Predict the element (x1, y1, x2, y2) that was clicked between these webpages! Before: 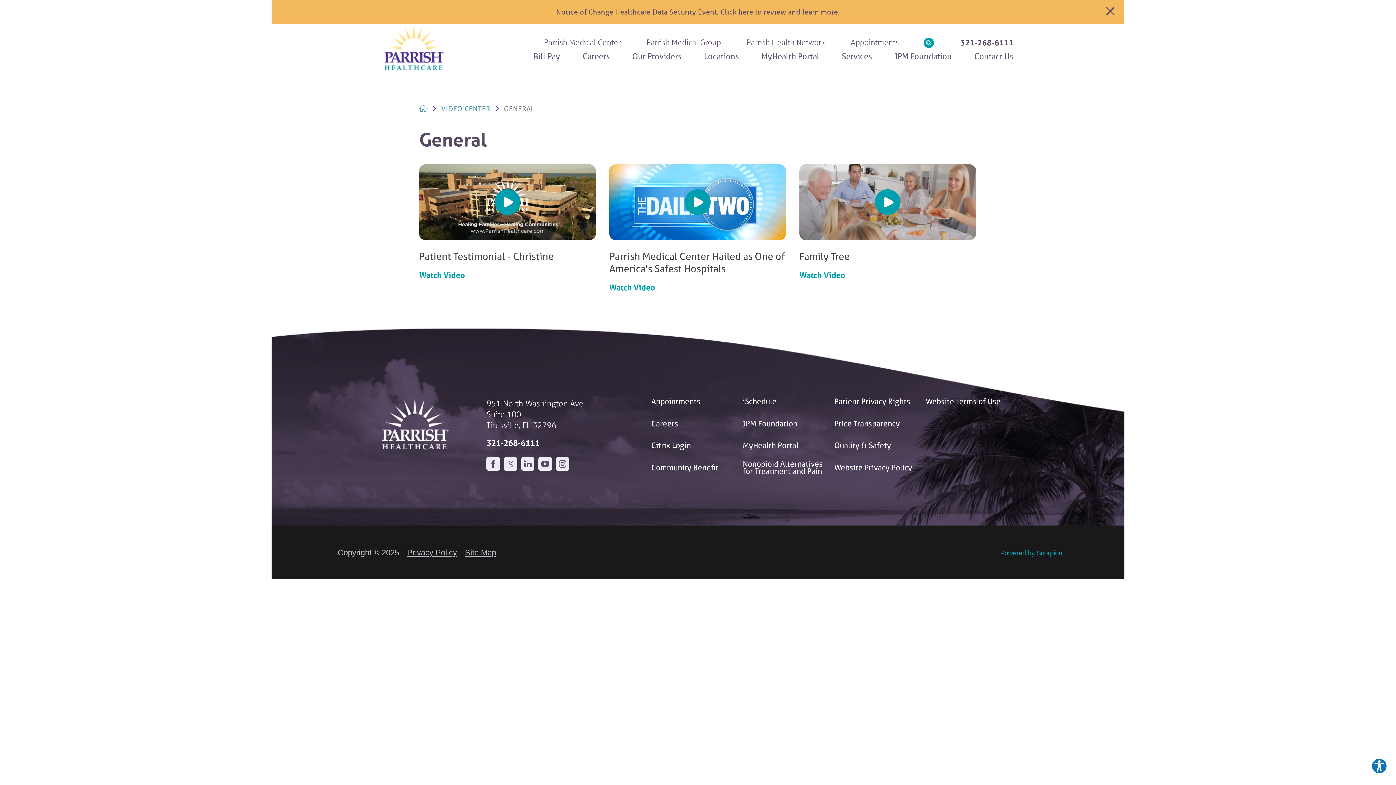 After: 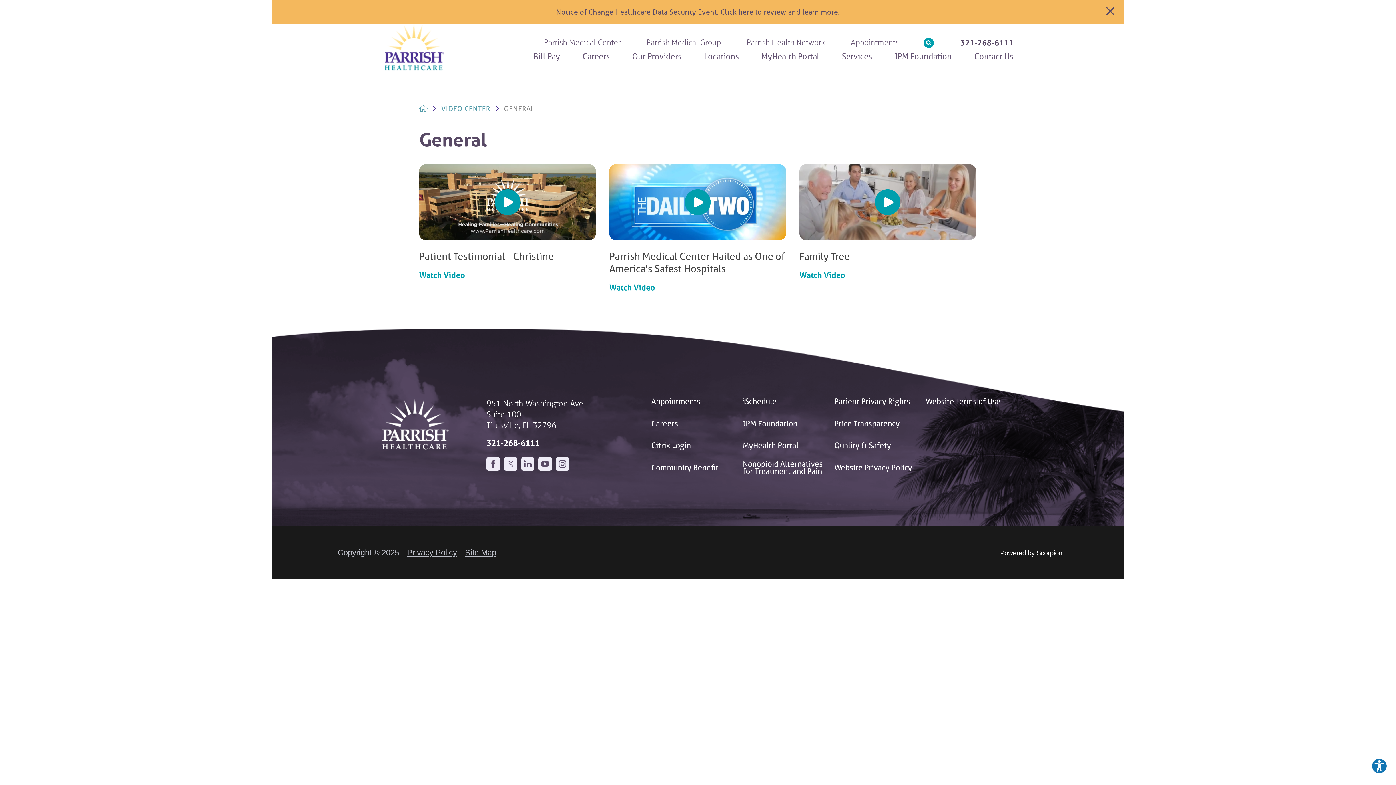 Action: bbox: (1000, 547, 1062, 558) label: Powered by Scorpion